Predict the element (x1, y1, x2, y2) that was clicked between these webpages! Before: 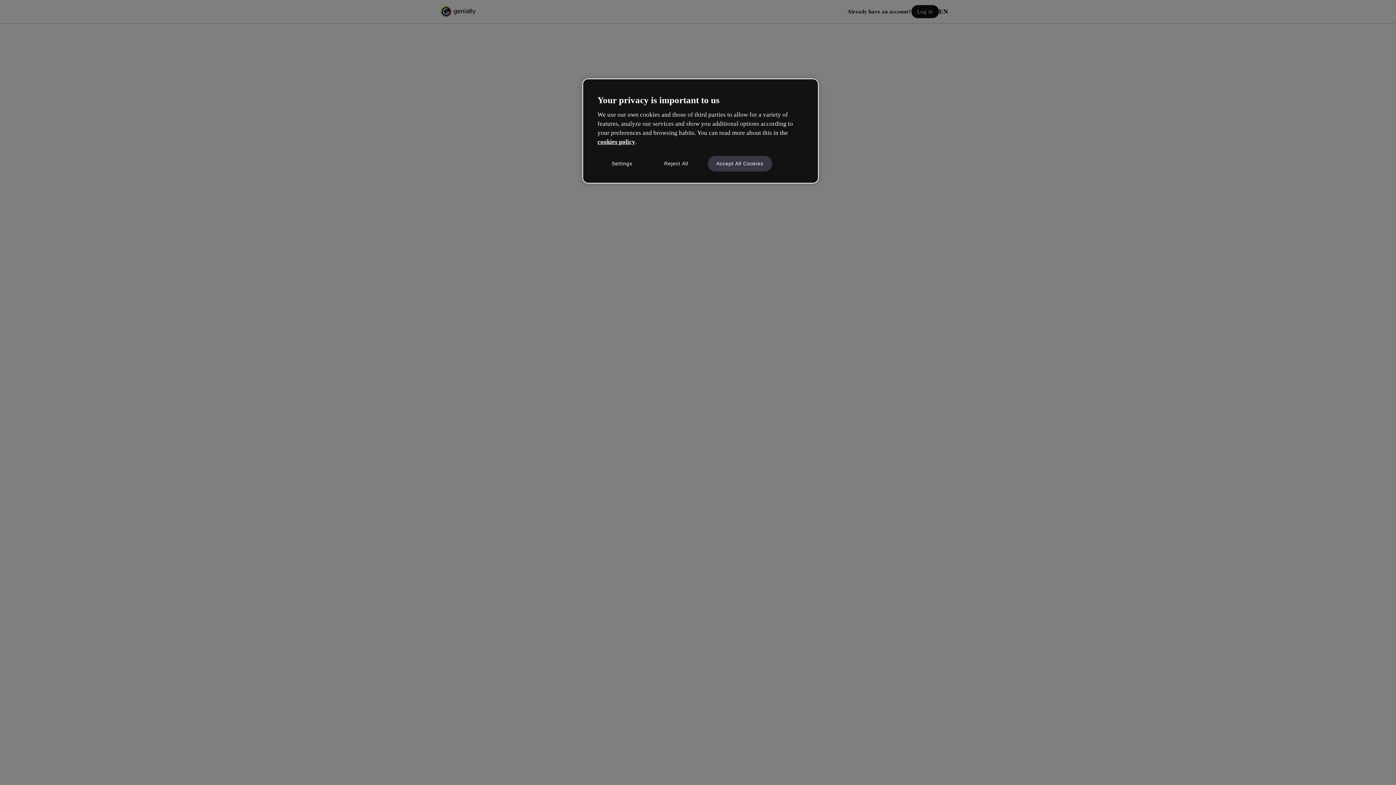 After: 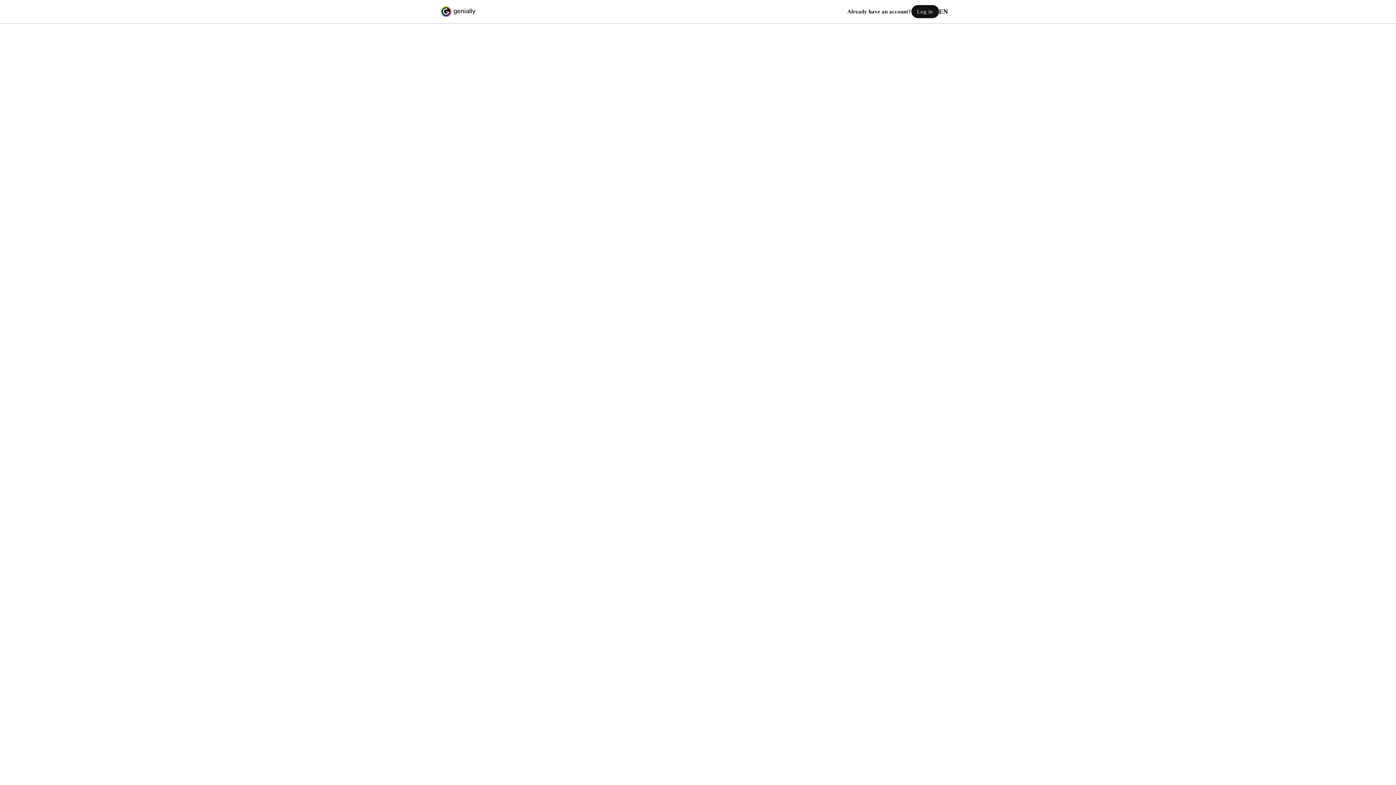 Action: bbox: (651, 155, 700, 171) label: Reject All